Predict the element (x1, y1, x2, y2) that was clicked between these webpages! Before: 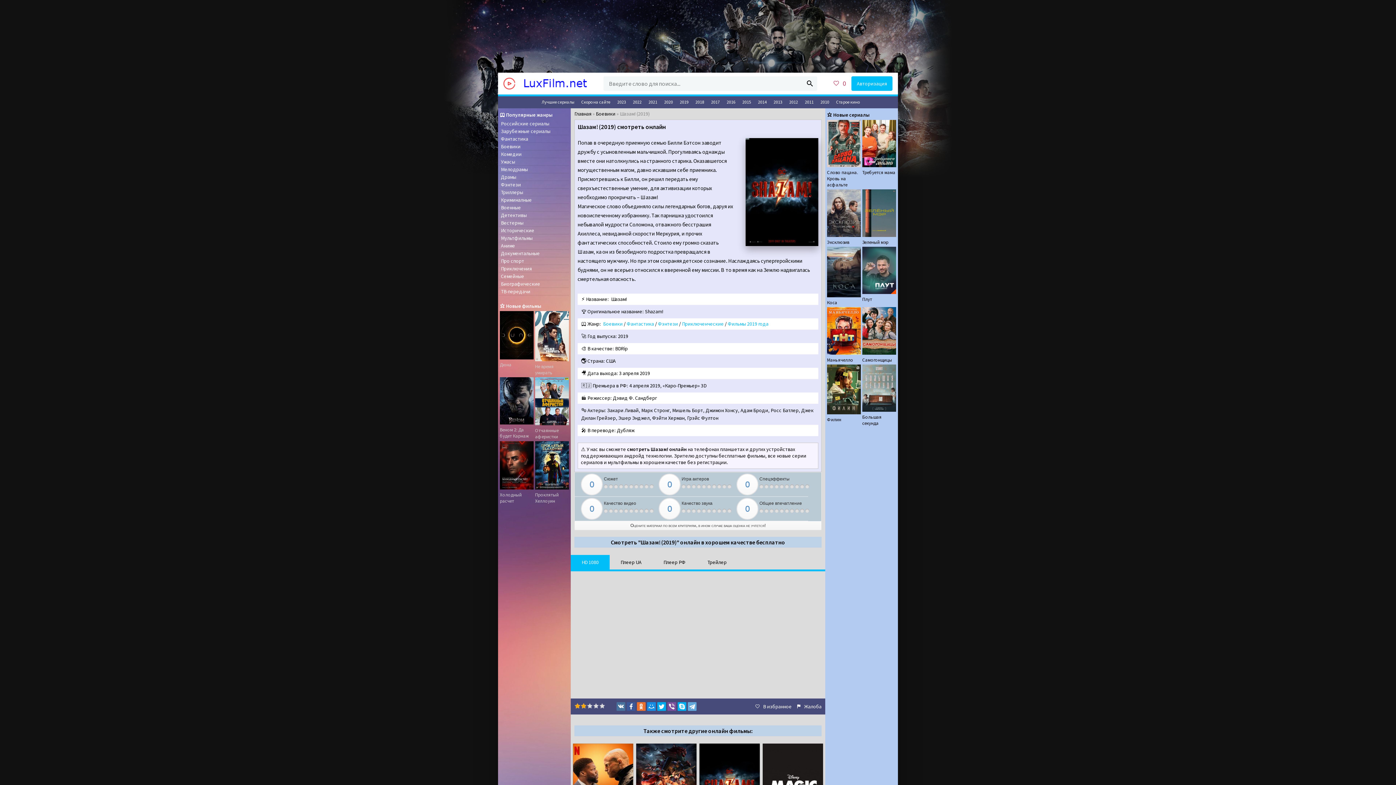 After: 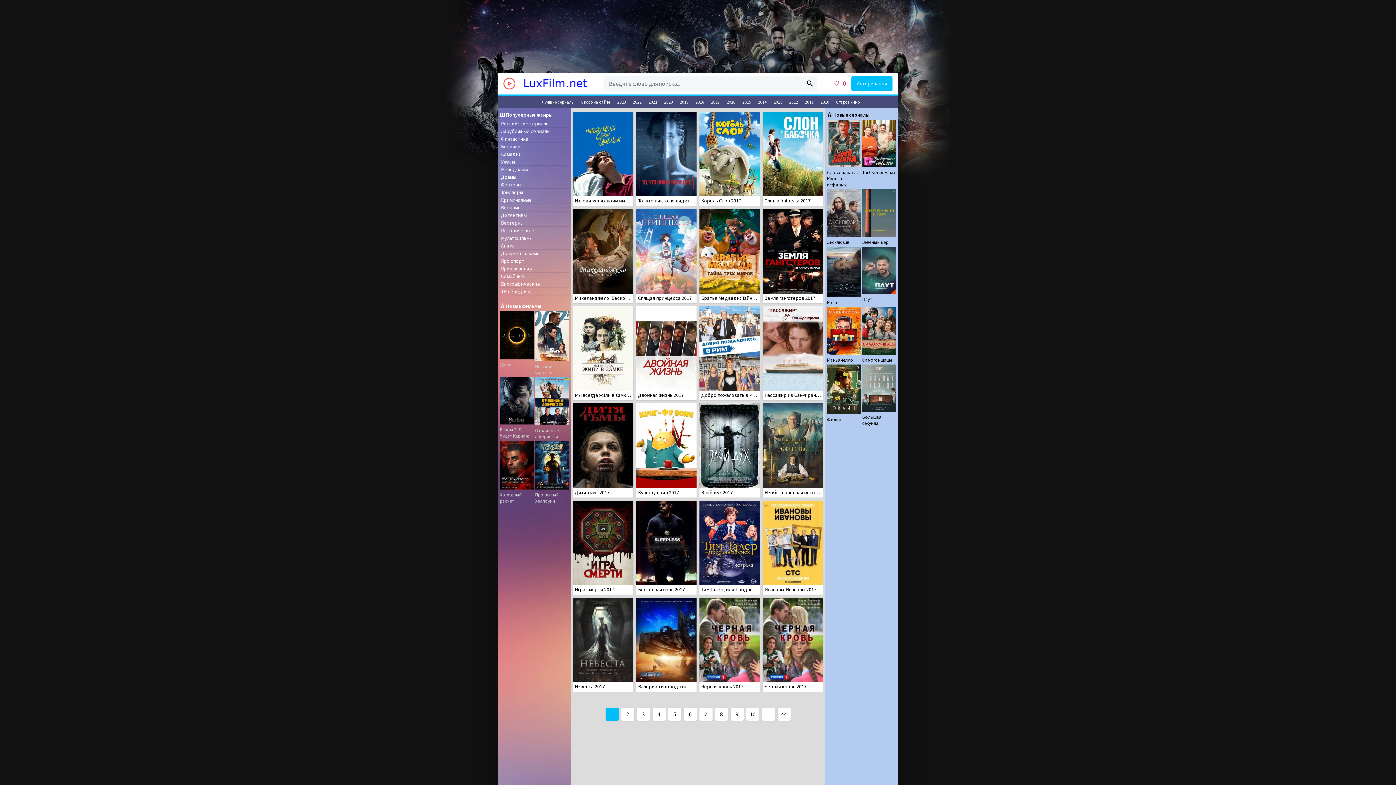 Action: bbox: (708, 96, 722, 107) label: 2017